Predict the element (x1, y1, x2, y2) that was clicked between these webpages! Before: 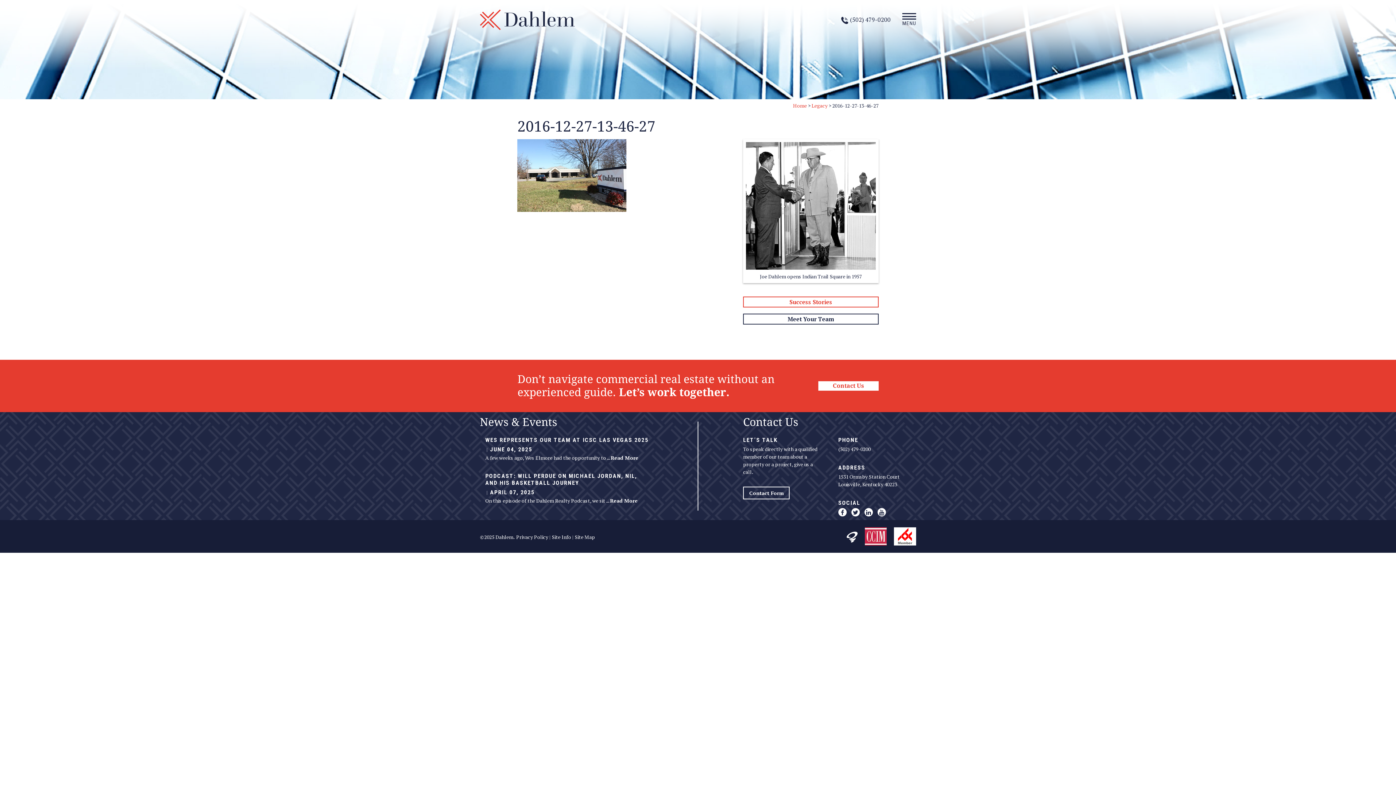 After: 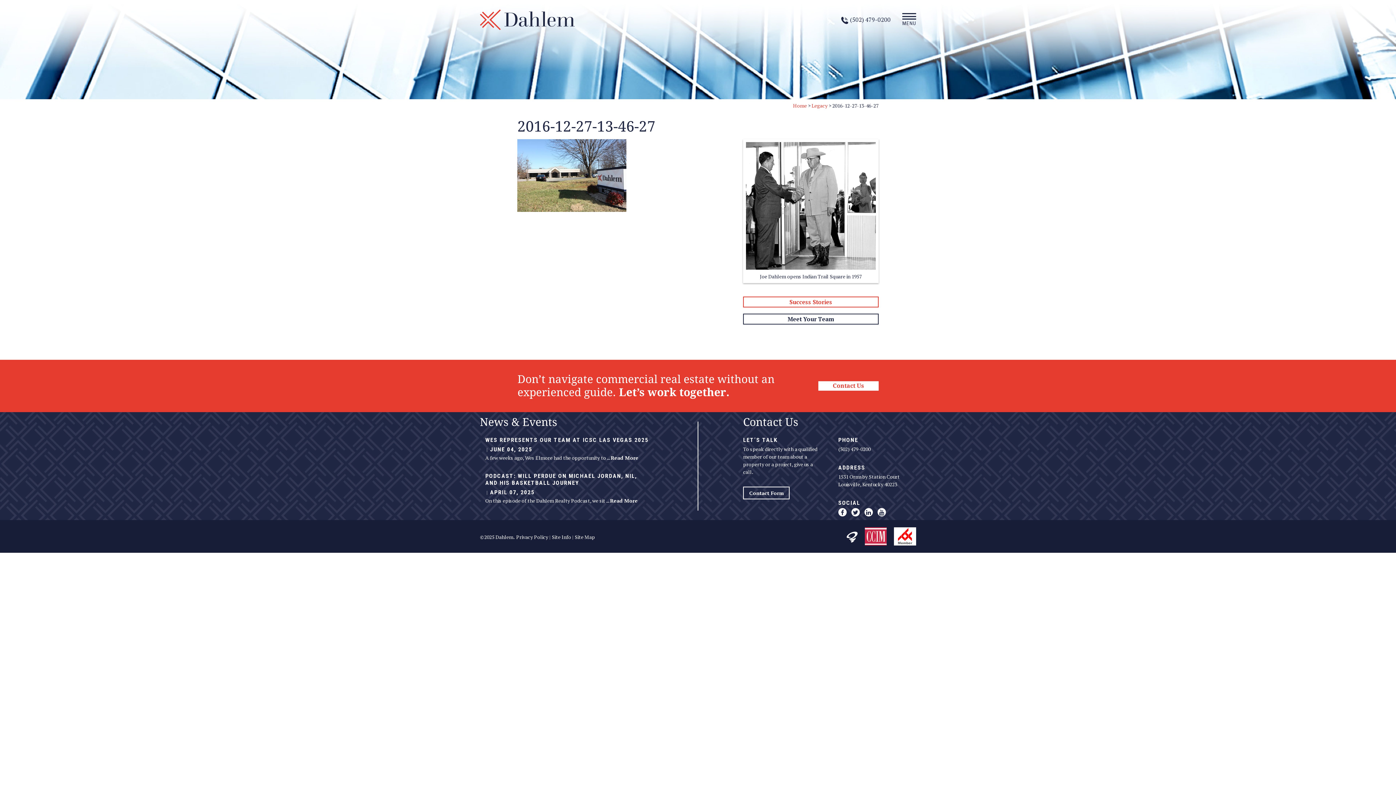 Action: bbox: (838, 473, 899, 488) label: 1531 Ormsby Station Court
Louisville, Kentucky 40223